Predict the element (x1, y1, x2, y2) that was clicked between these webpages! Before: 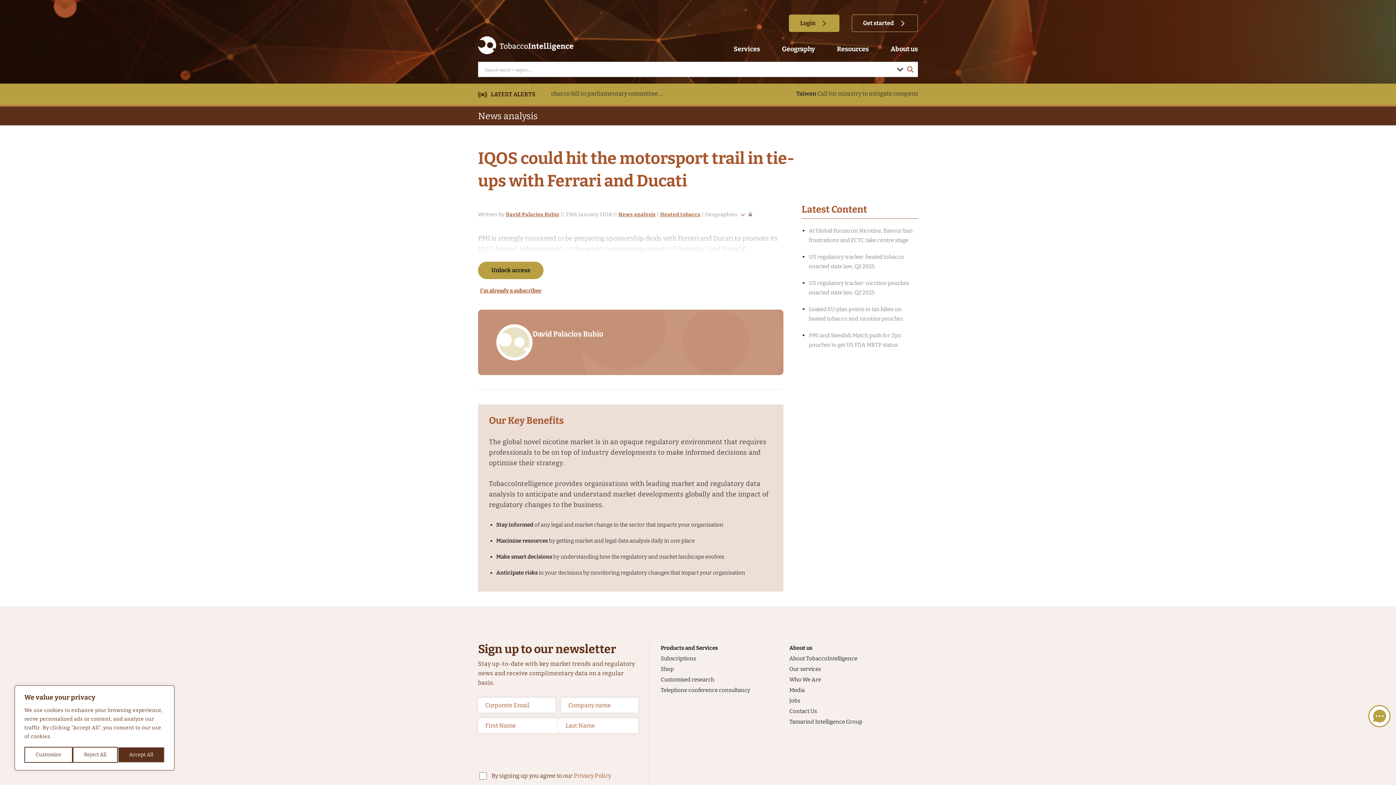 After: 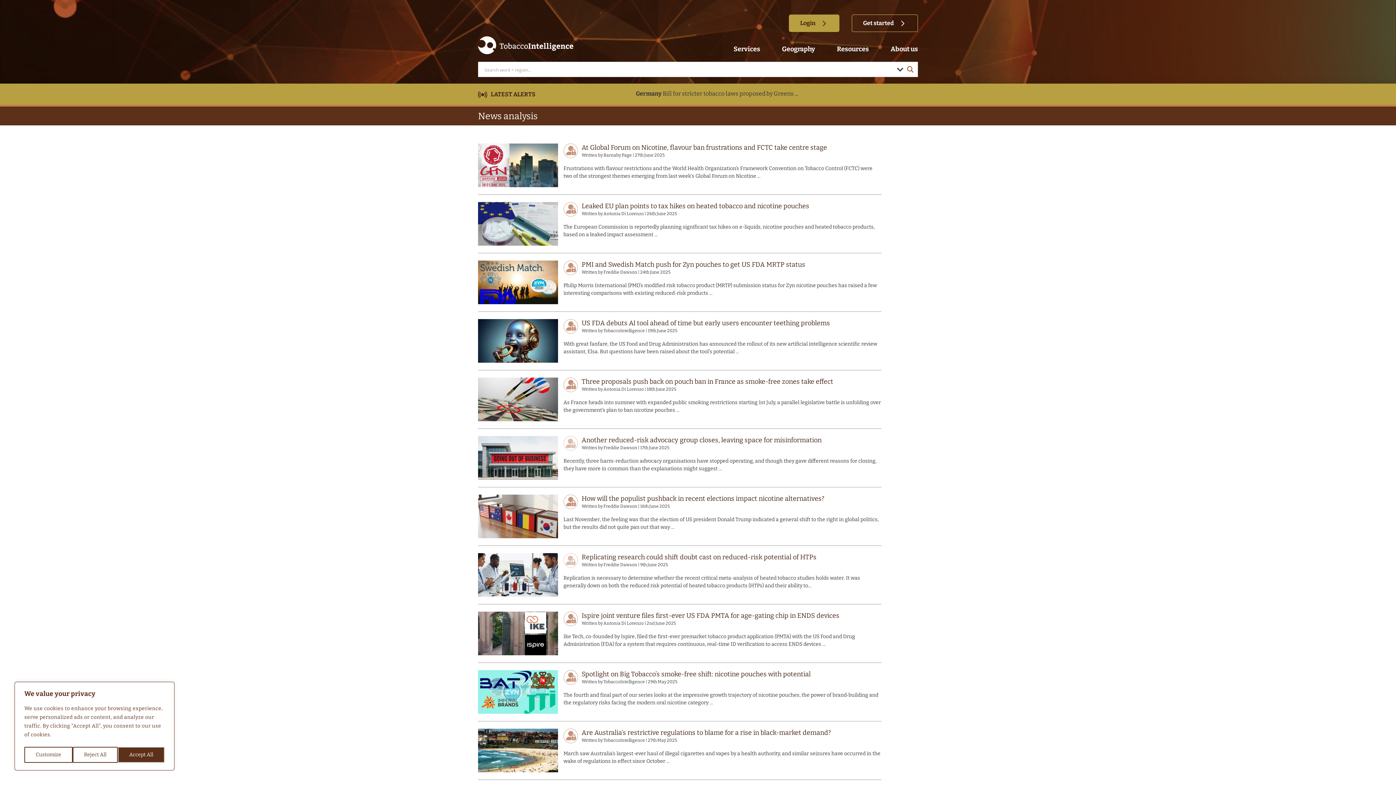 Action: bbox: (618, 211, 655, 217) label: News analysis